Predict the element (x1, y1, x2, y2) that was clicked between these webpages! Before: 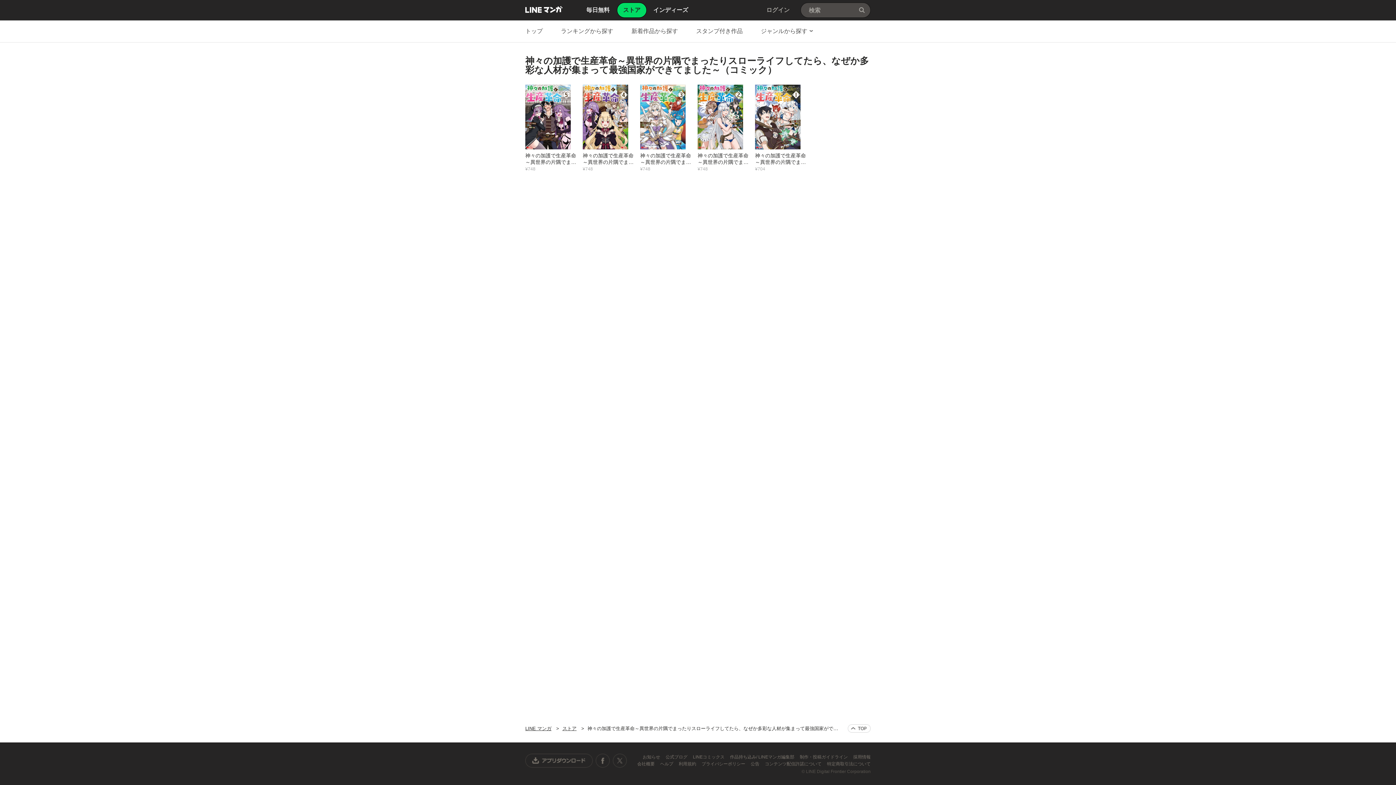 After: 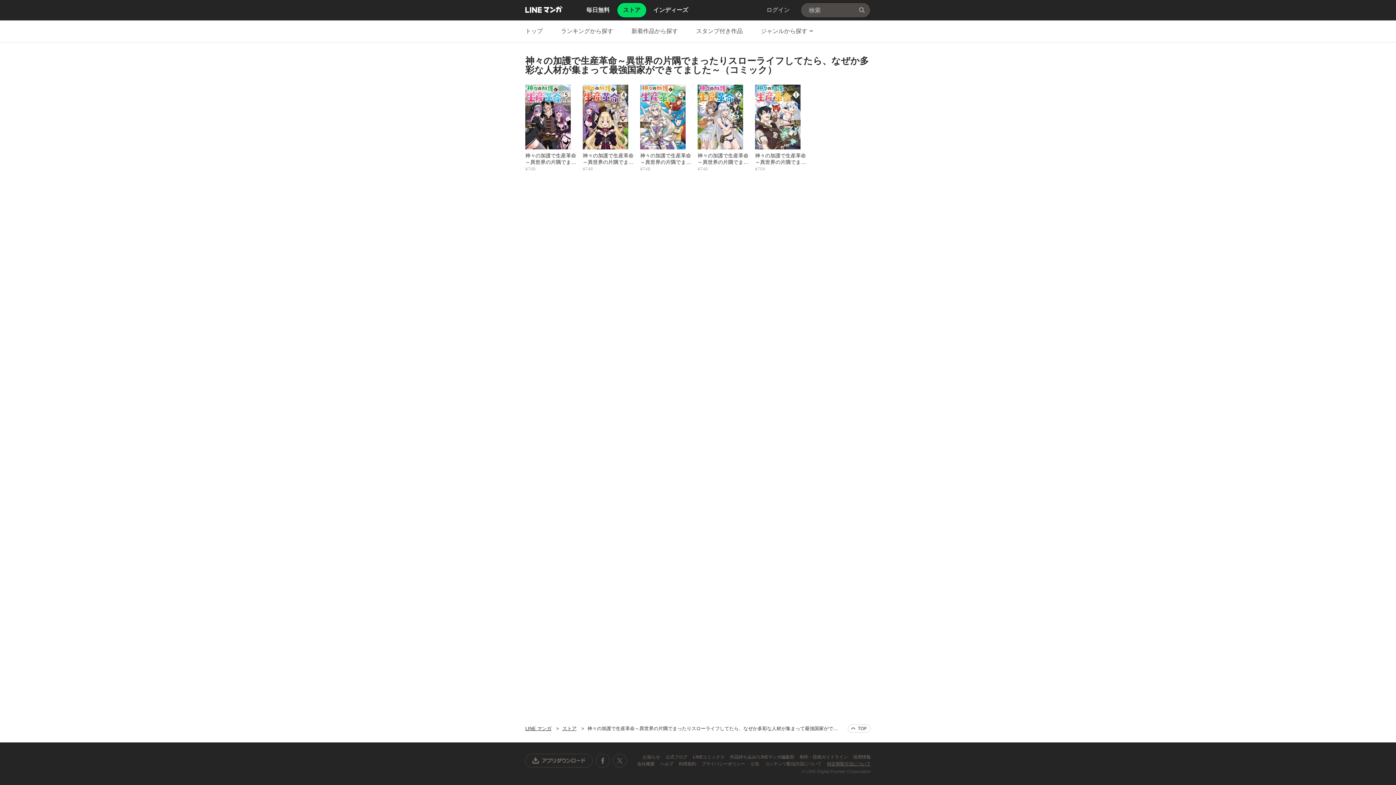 Action: label: 特定商取引法について bbox: (827, 761, 870, 766)